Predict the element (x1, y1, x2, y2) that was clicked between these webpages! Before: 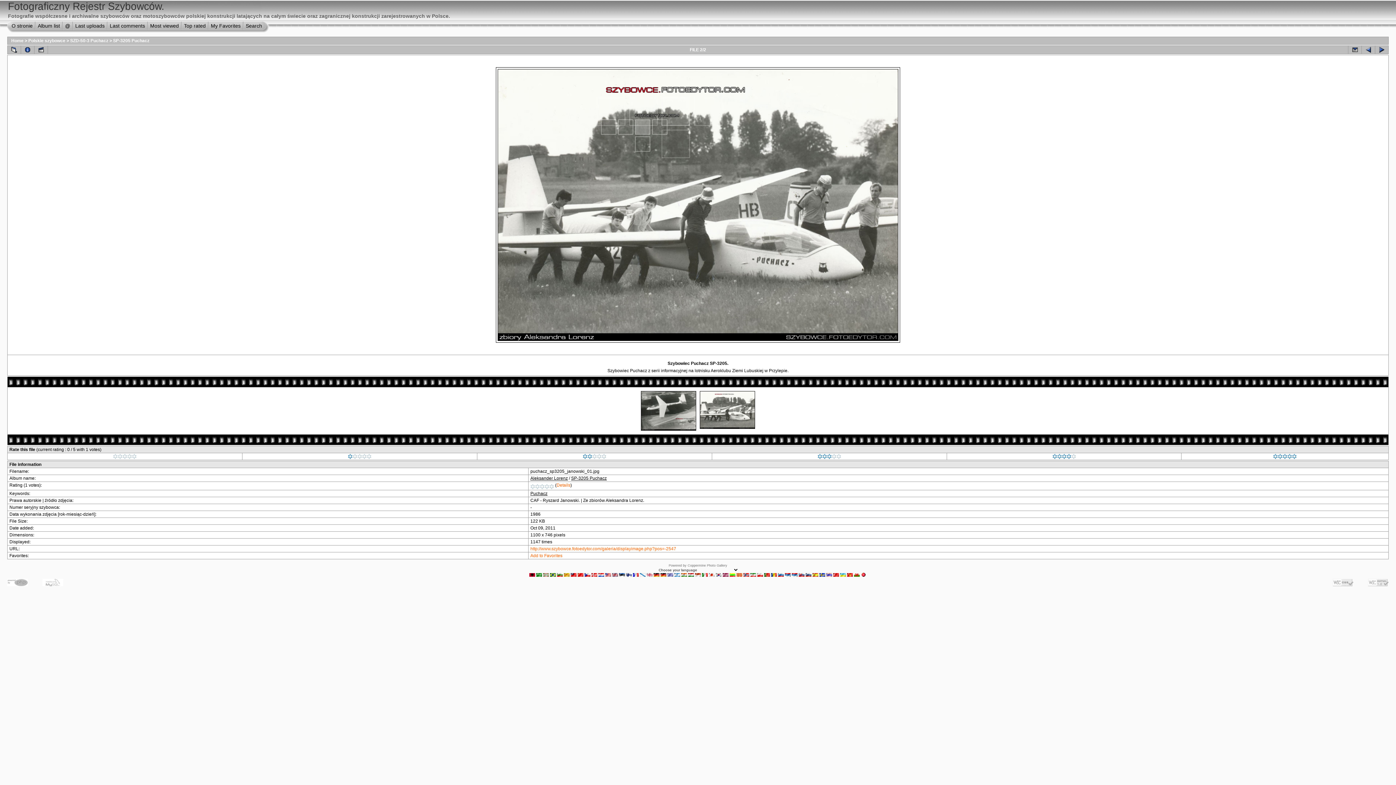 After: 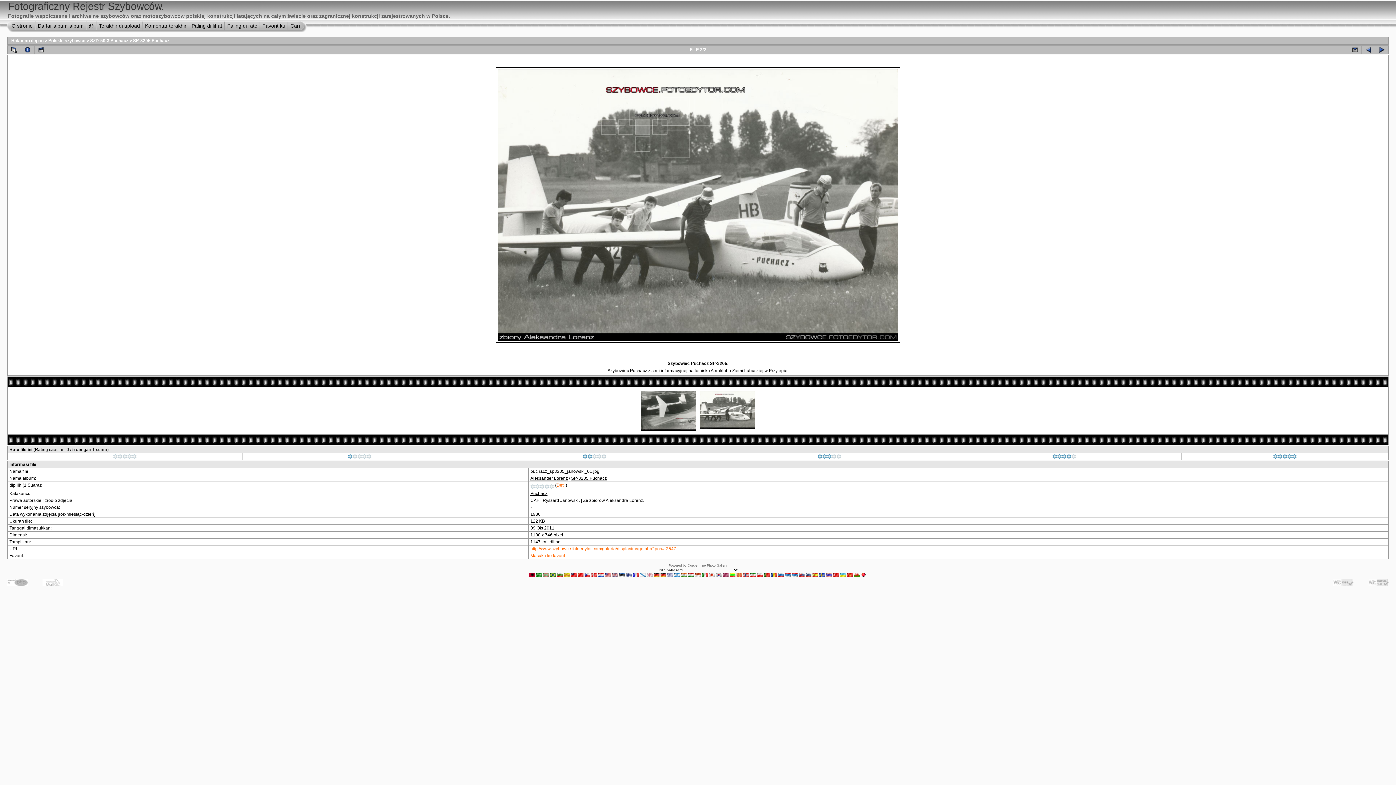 Action: bbox: (695, 573, 701, 578)